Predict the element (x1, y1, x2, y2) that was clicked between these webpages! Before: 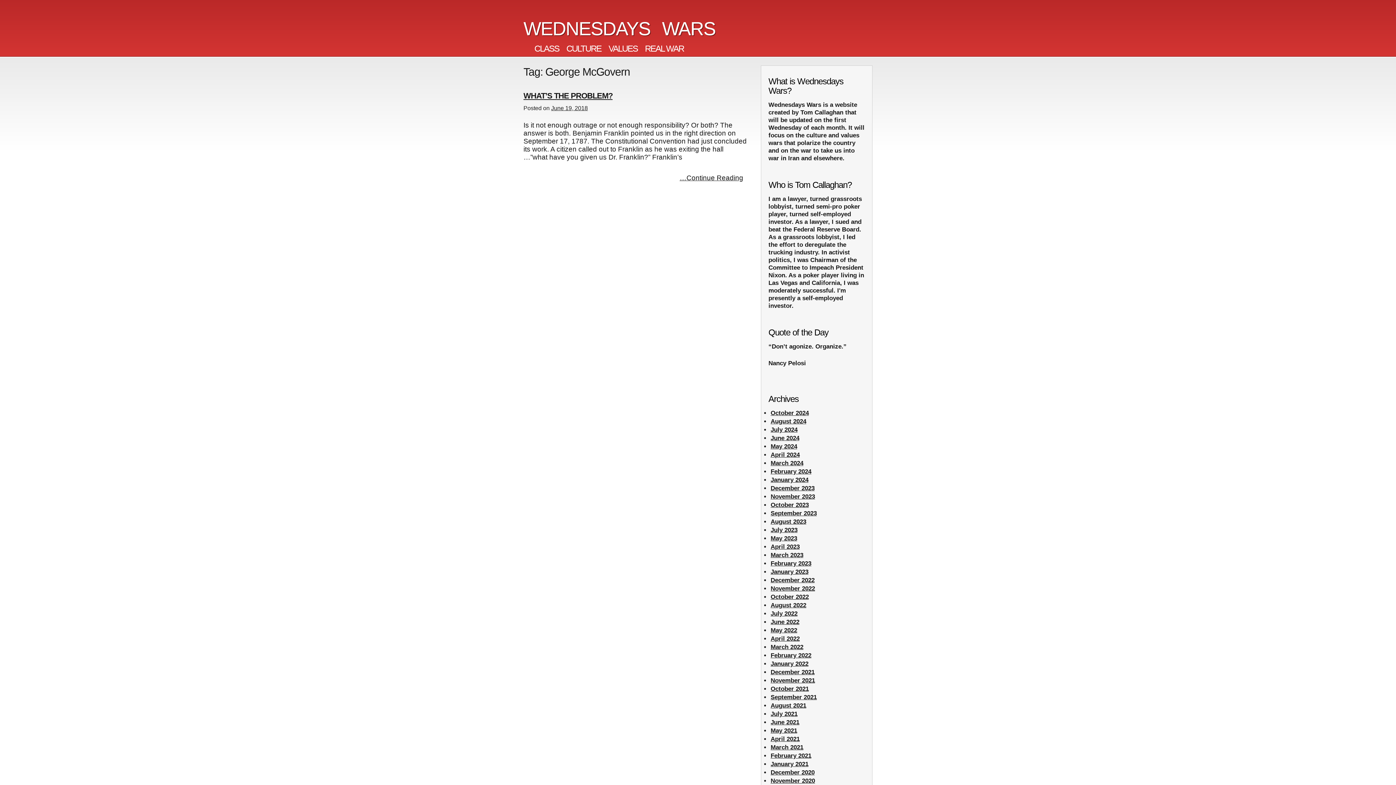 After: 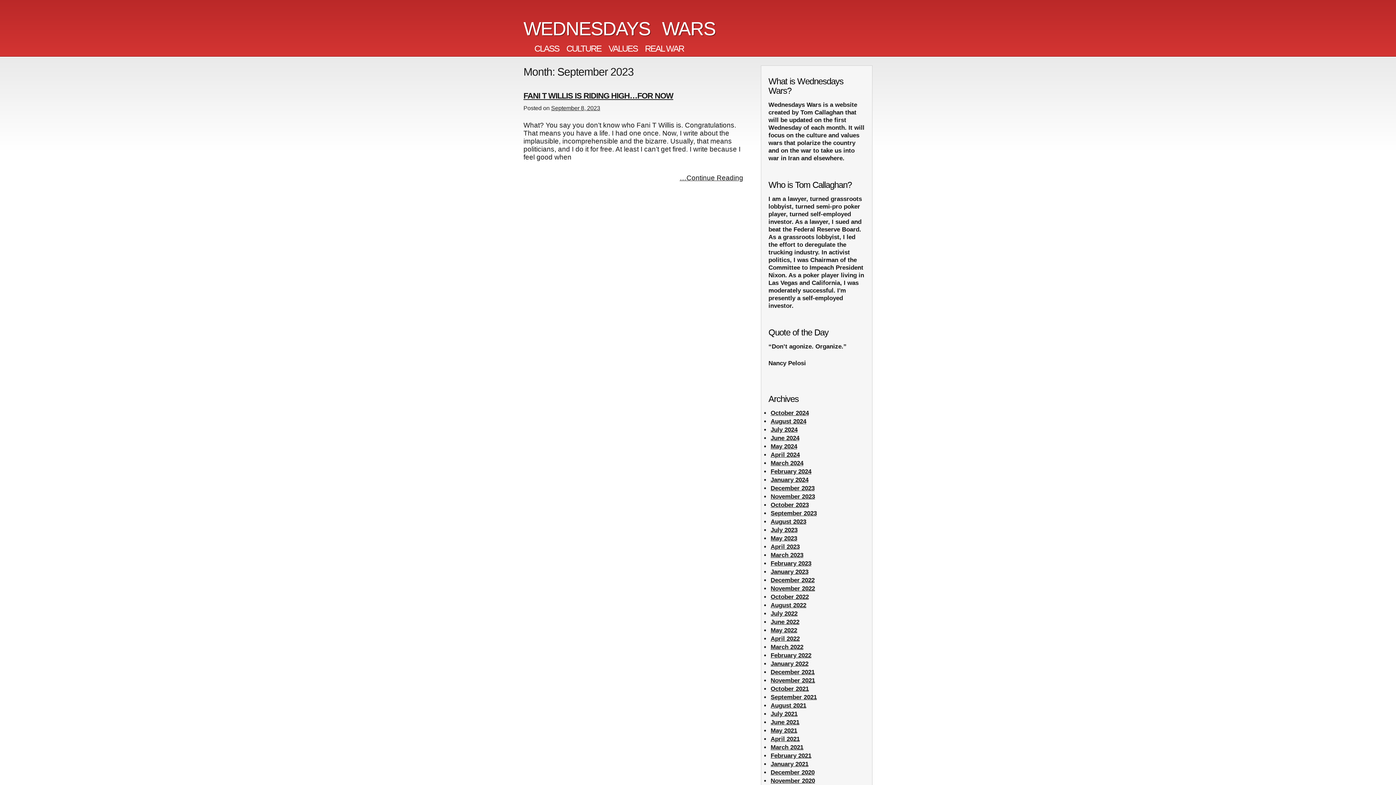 Action: bbox: (770, 510, 817, 517) label: September 2023